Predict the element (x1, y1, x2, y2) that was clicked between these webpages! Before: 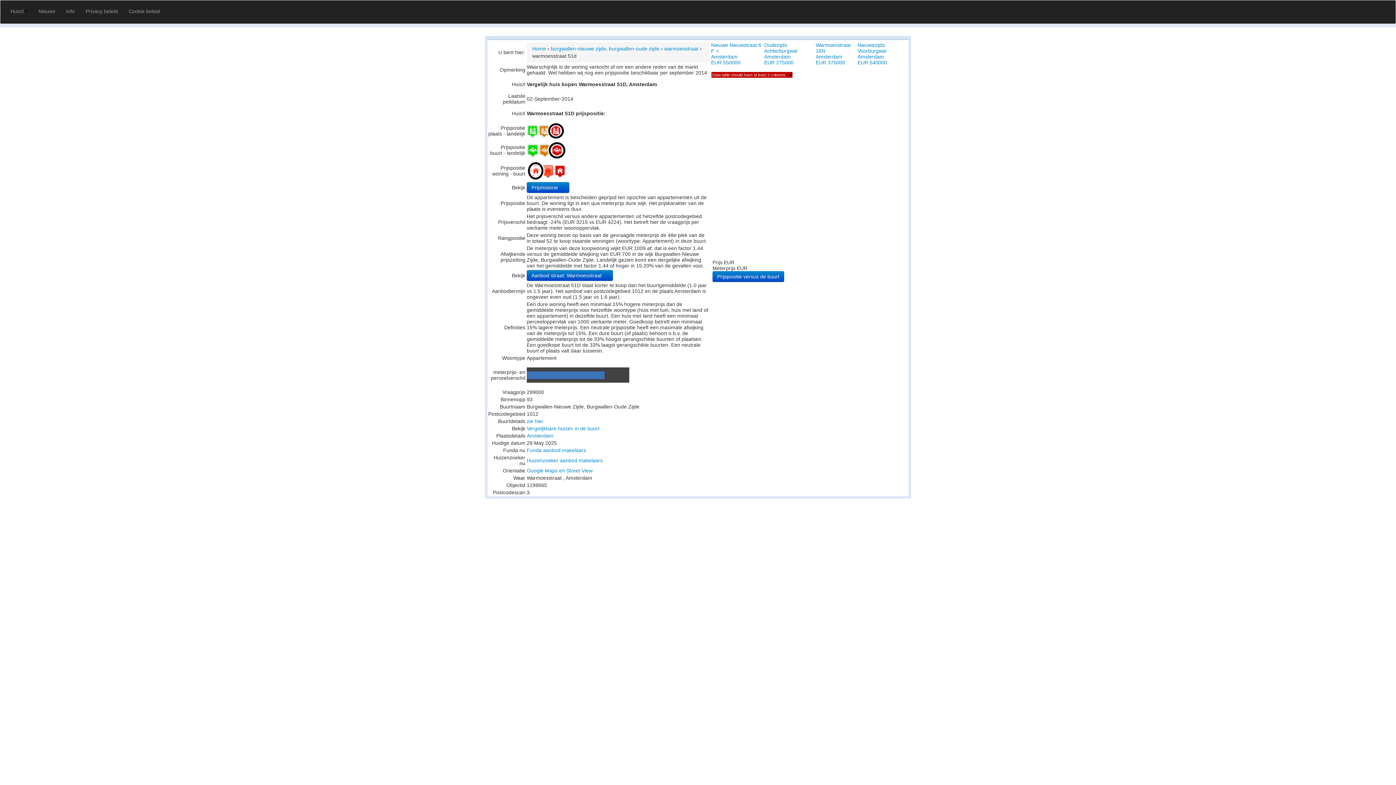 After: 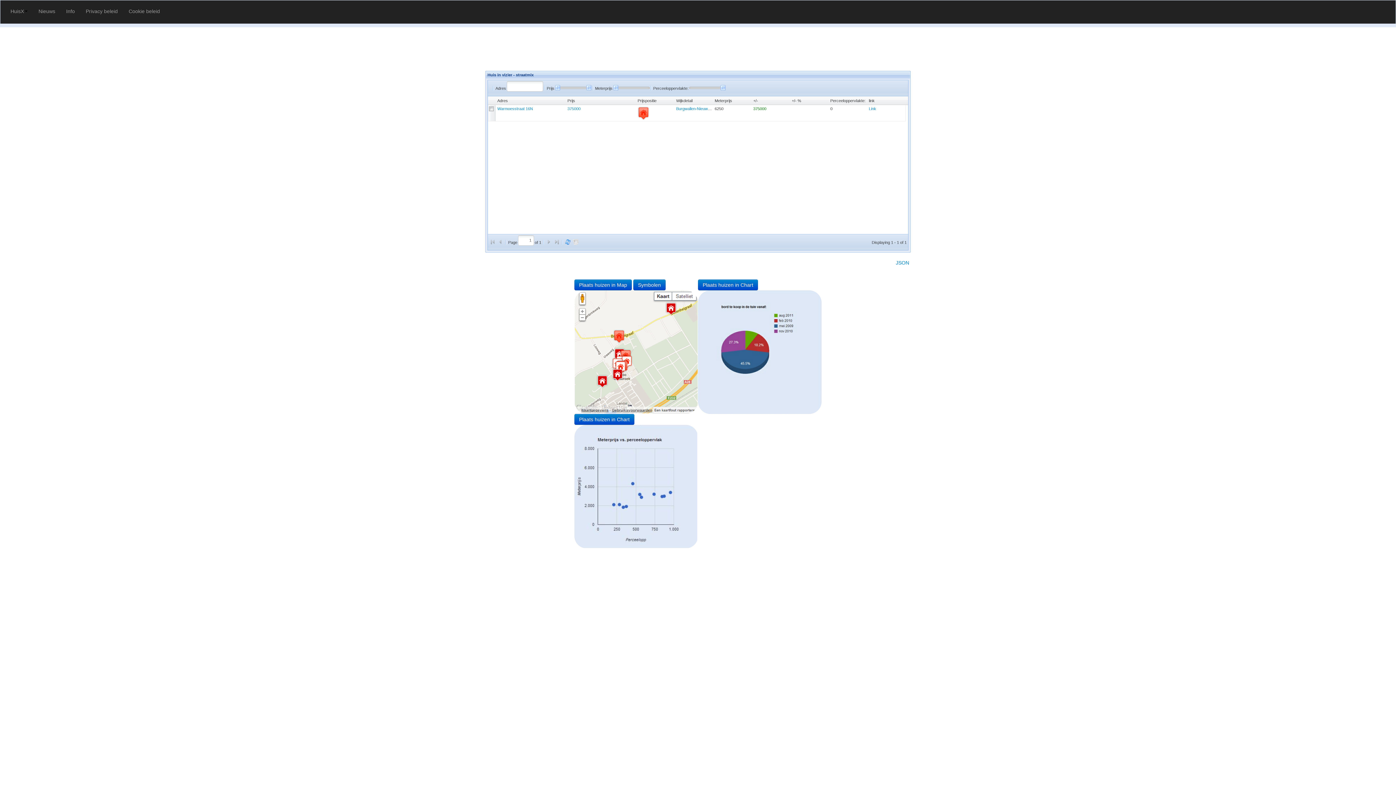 Action: label: warmoesstraat bbox: (664, 45, 698, 51)